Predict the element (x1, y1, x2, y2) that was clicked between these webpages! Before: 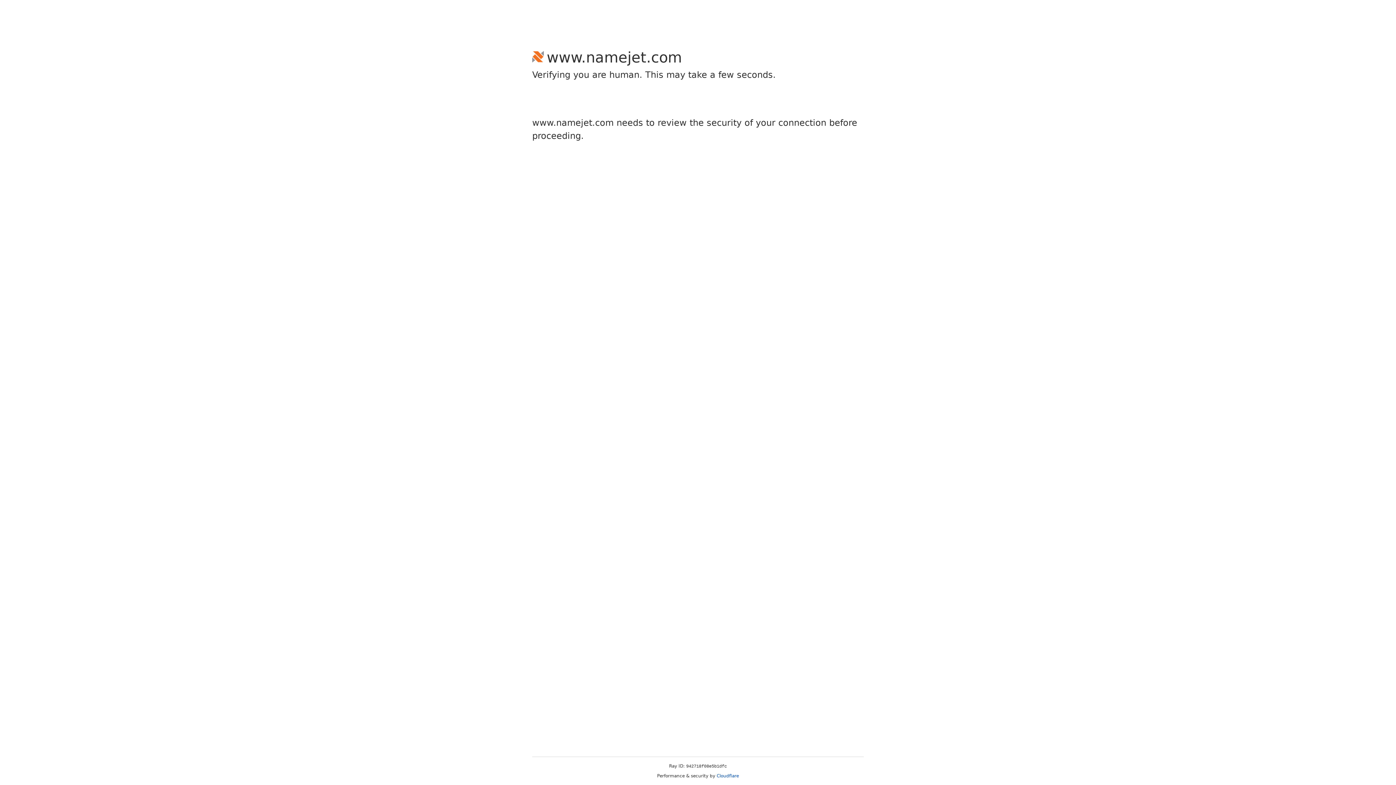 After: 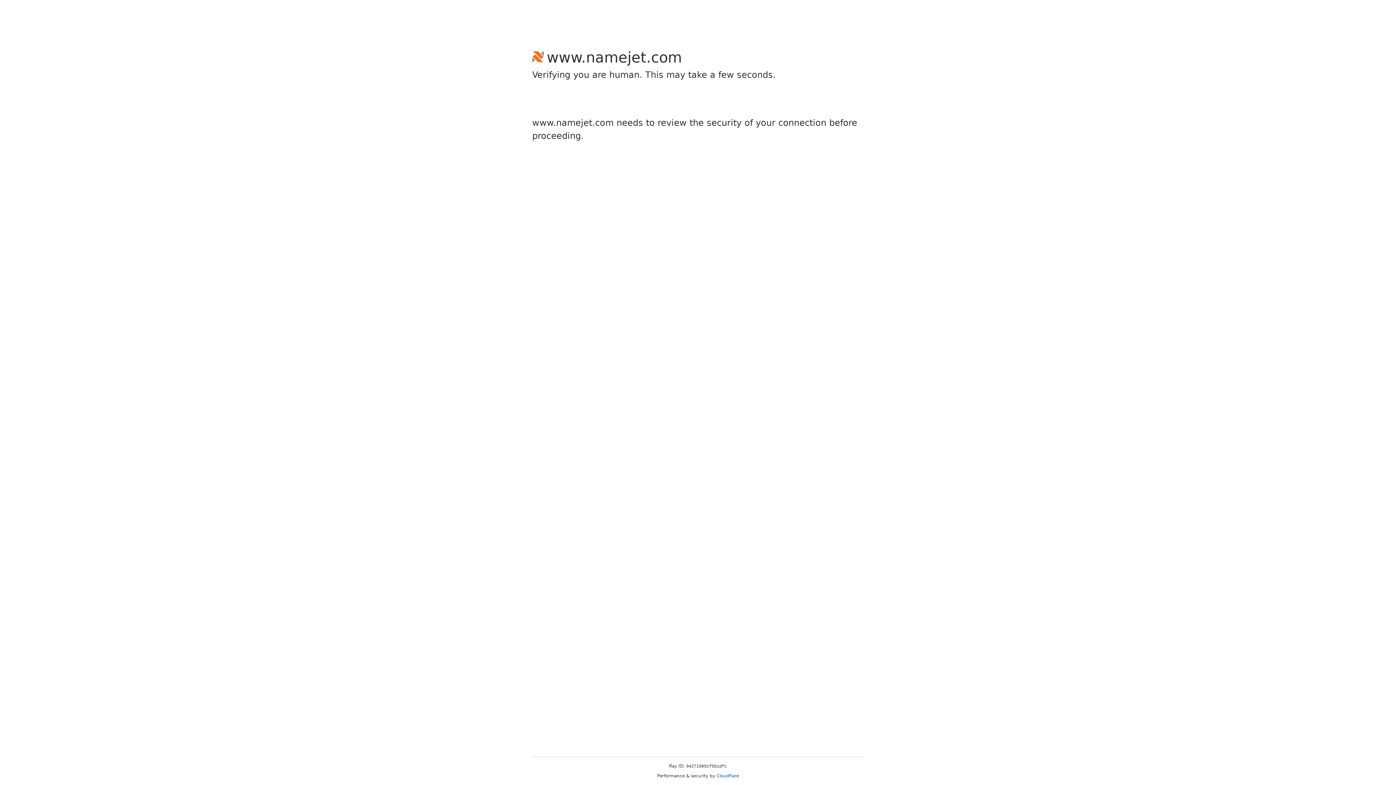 Action: bbox: (716, 773, 739, 778) label: Cloudflare